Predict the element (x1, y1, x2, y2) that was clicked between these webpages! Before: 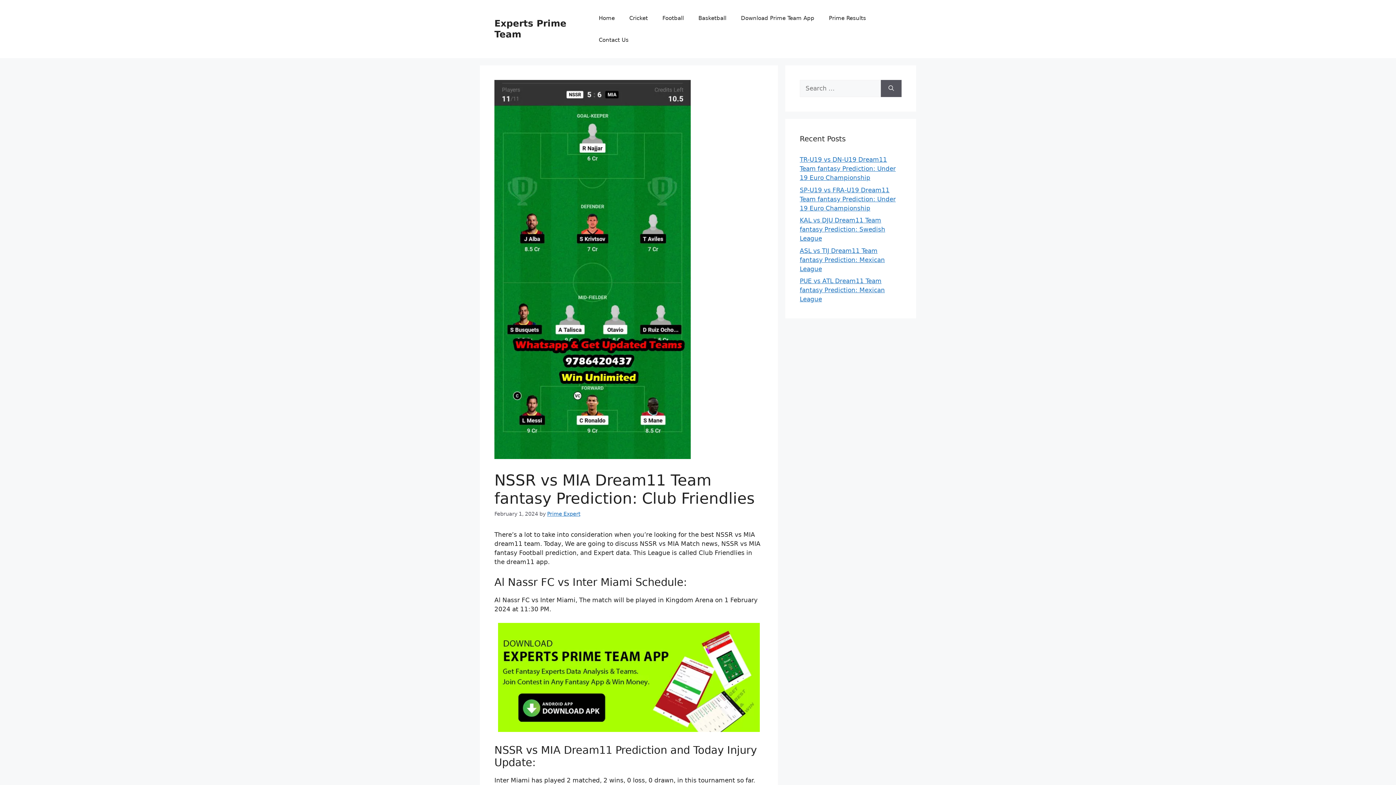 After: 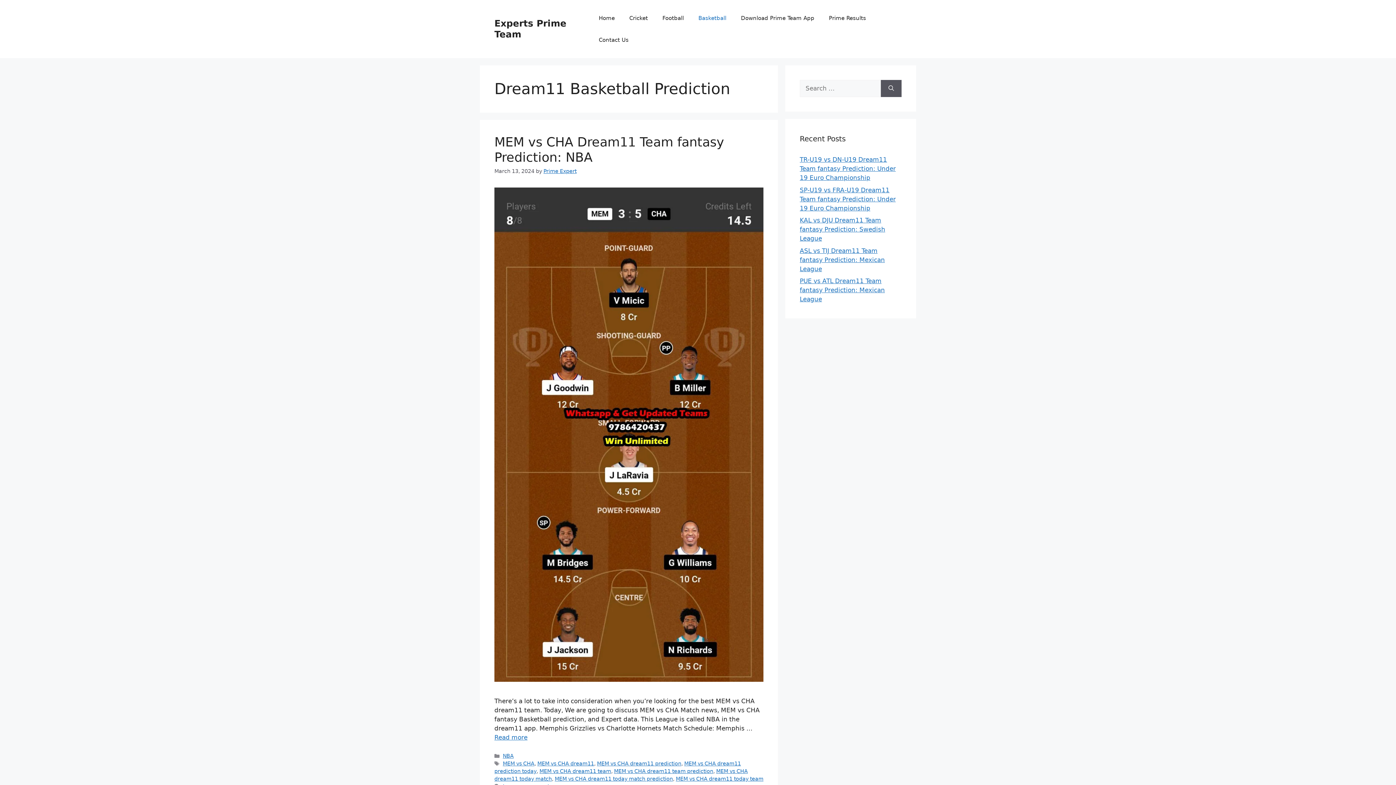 Action: bbox: (691, 7, 733, 29) label: Basketball